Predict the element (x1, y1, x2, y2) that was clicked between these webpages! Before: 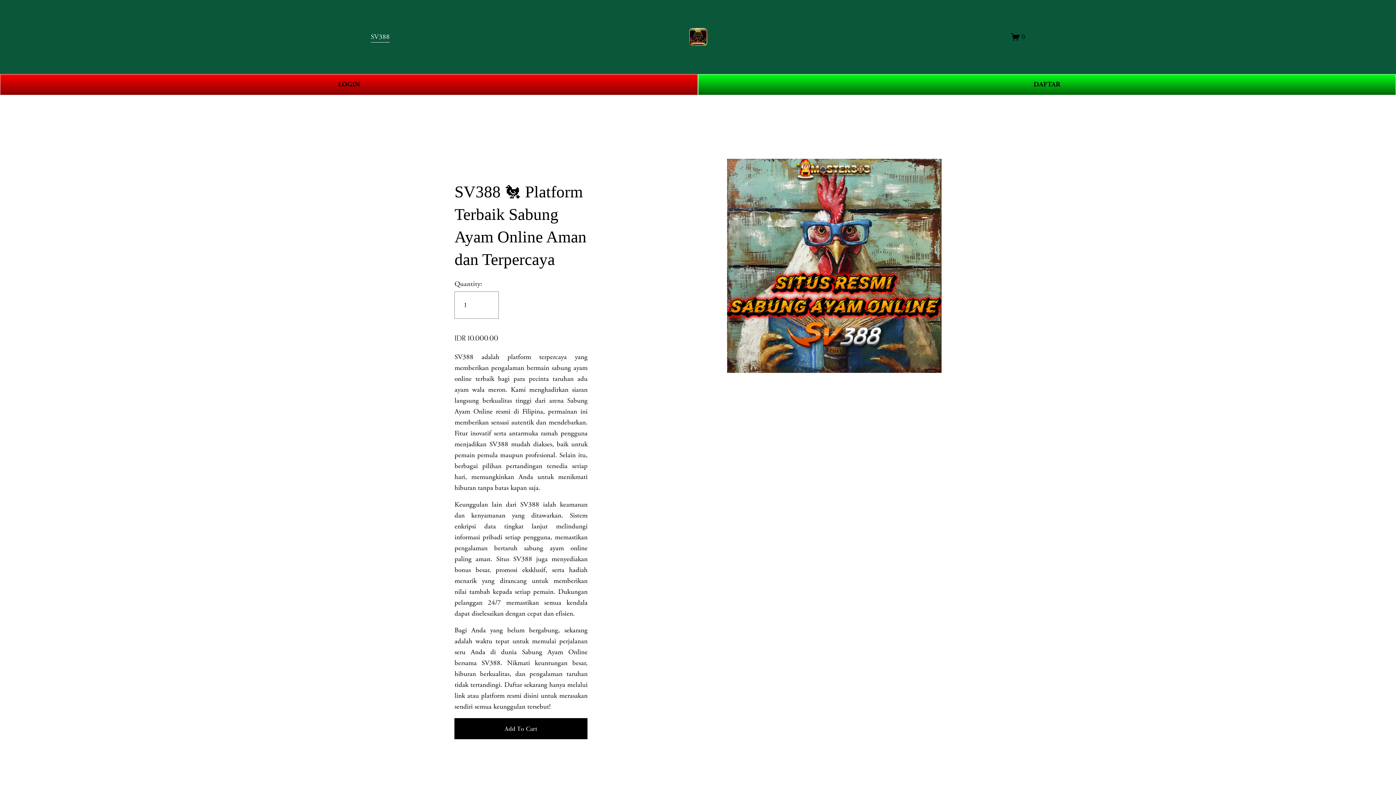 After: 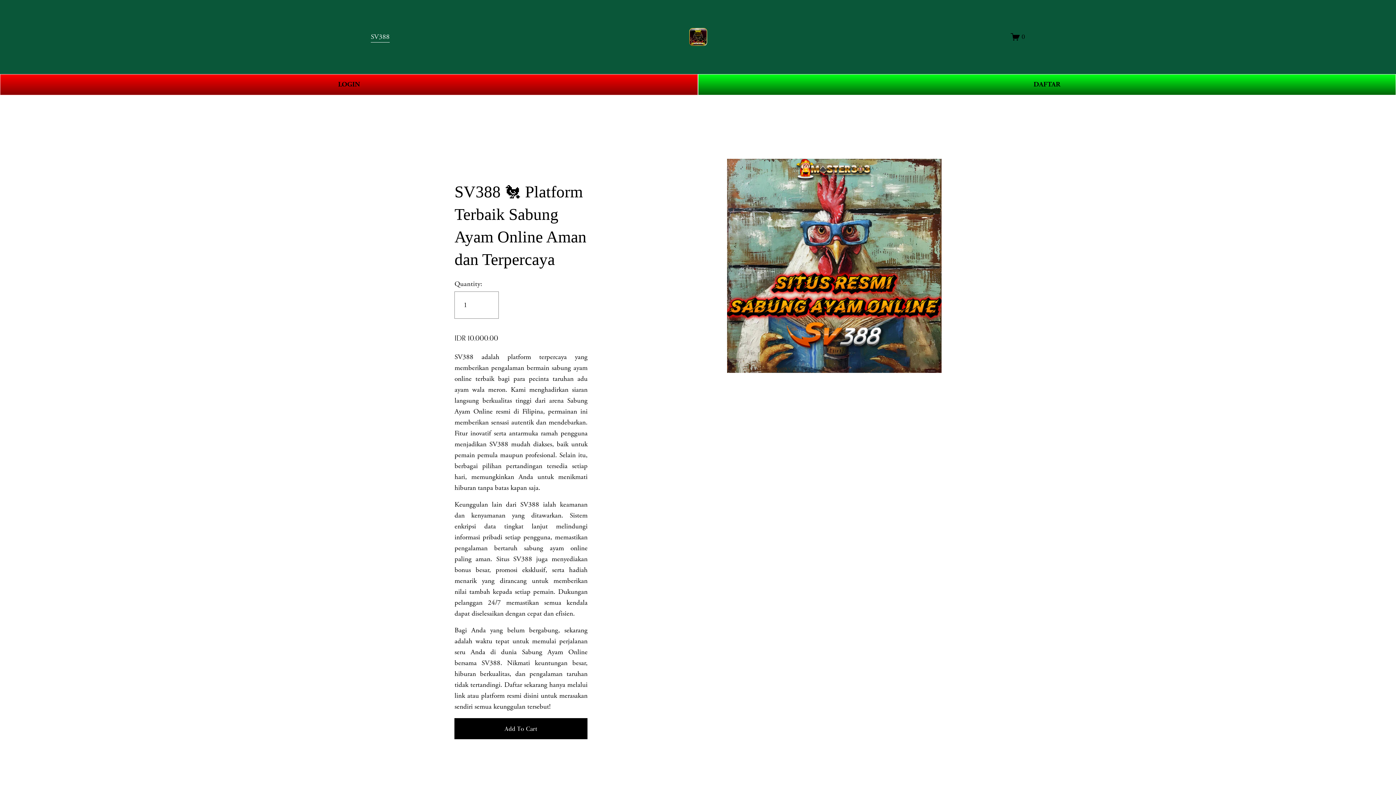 Action: label: 0 bbox: (1011, 32, 1025, 41)